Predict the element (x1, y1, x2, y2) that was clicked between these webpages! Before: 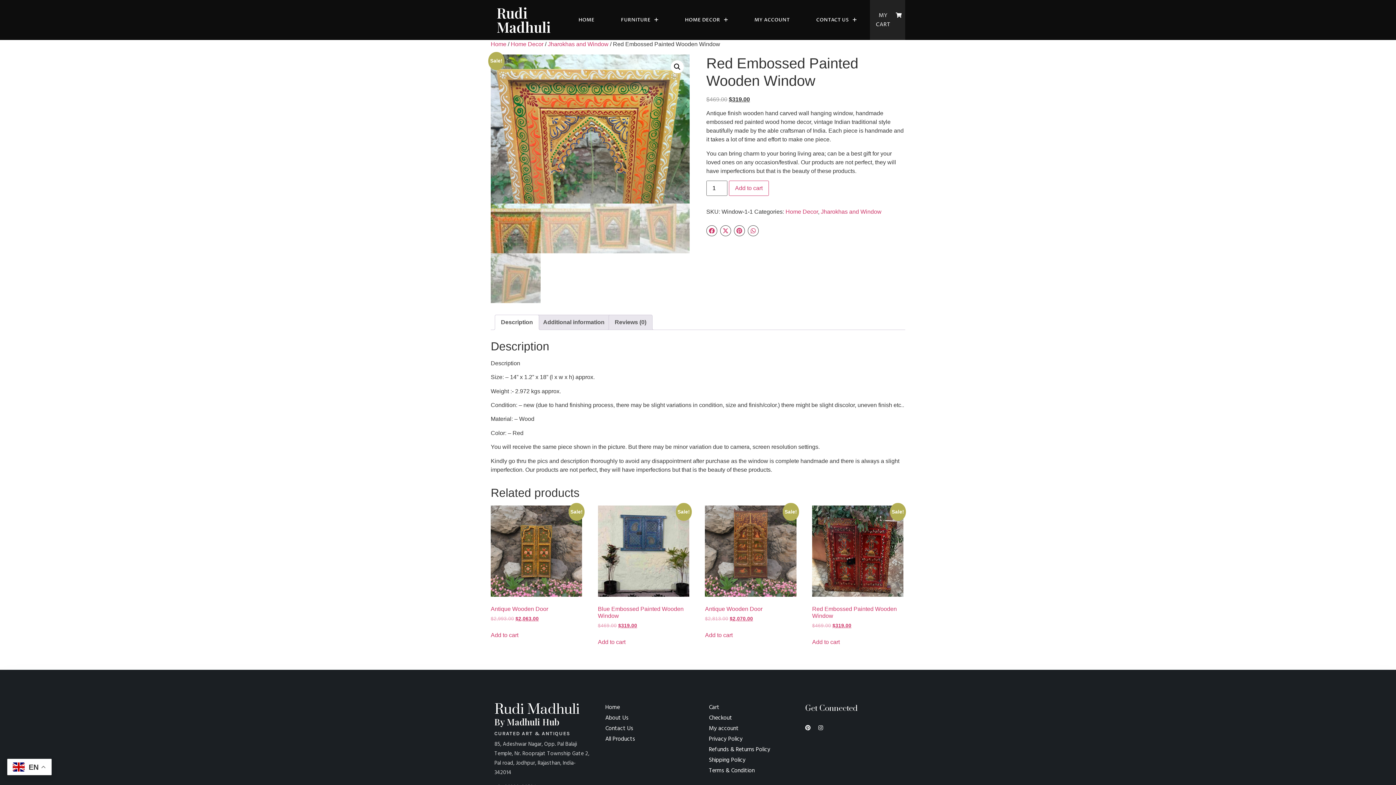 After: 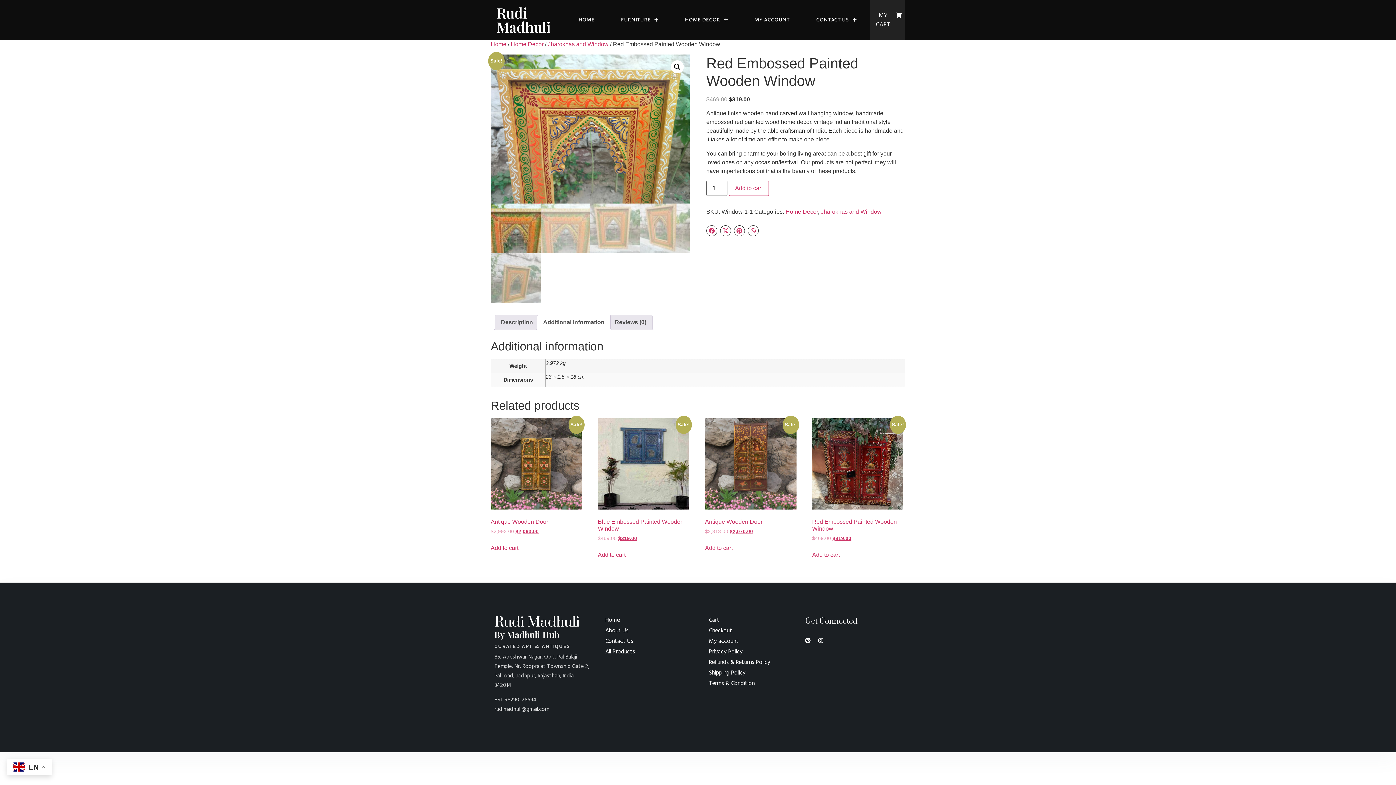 Action: label: Additional information bbox: (543, 315, 604, 329)